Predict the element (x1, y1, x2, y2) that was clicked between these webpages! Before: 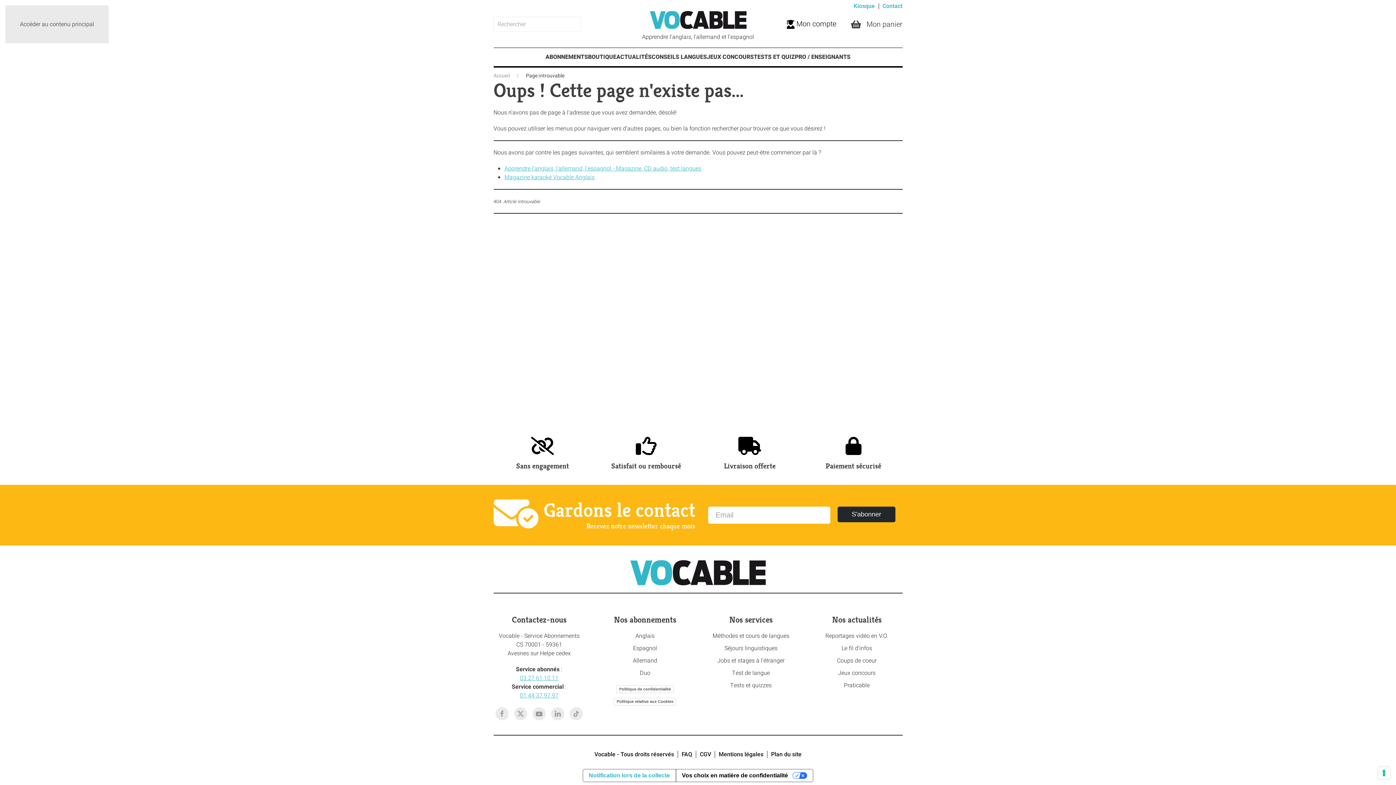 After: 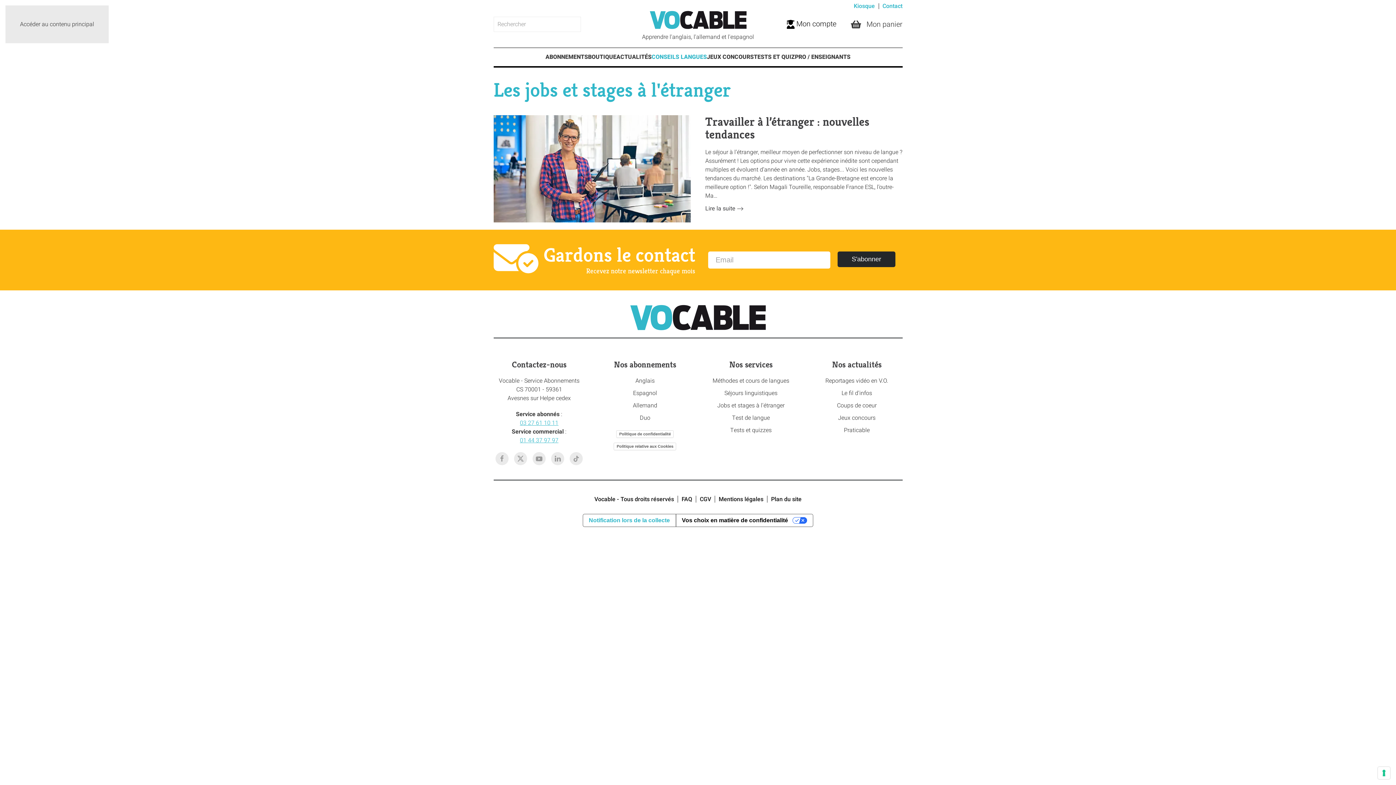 Action: label: Jobs et stages à l'étranger bbox: (705, 656, 796, 665)